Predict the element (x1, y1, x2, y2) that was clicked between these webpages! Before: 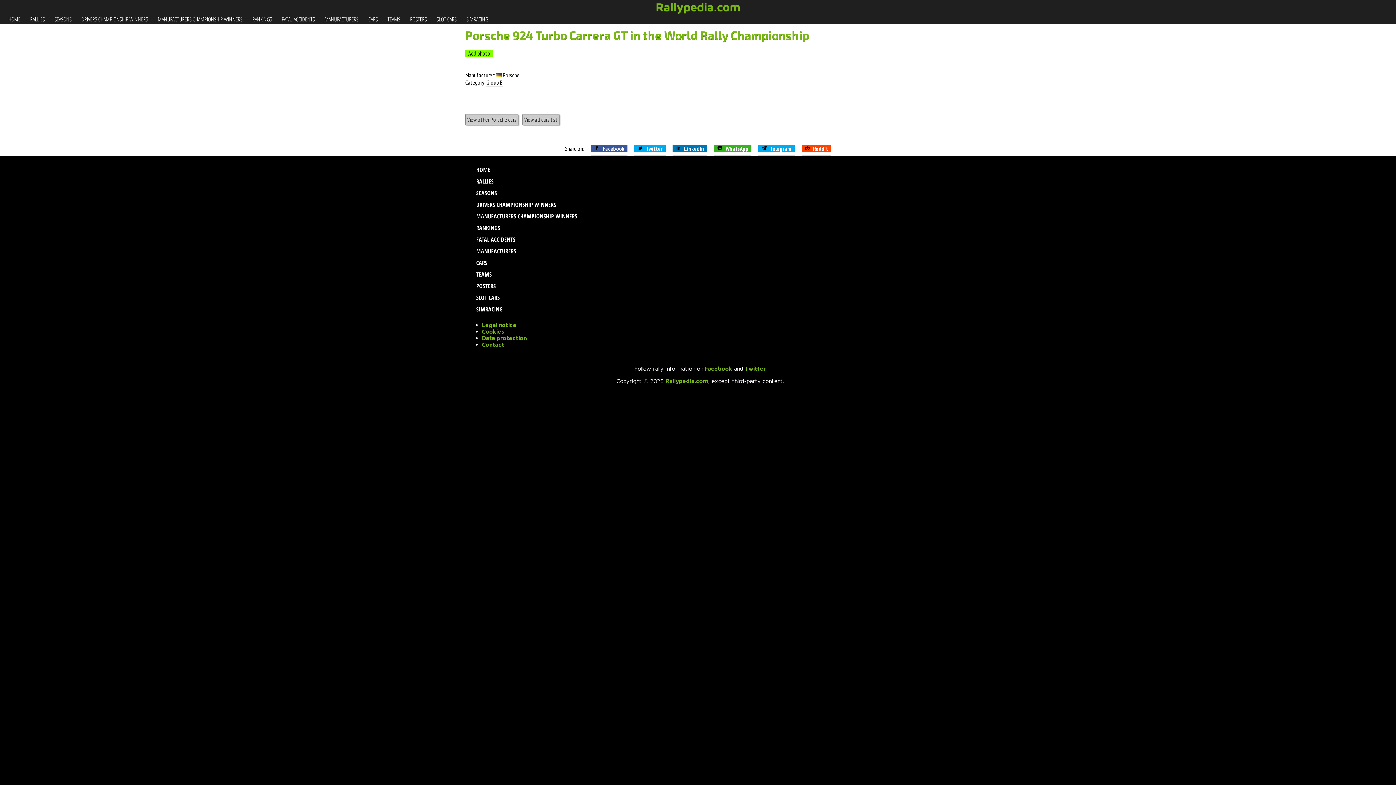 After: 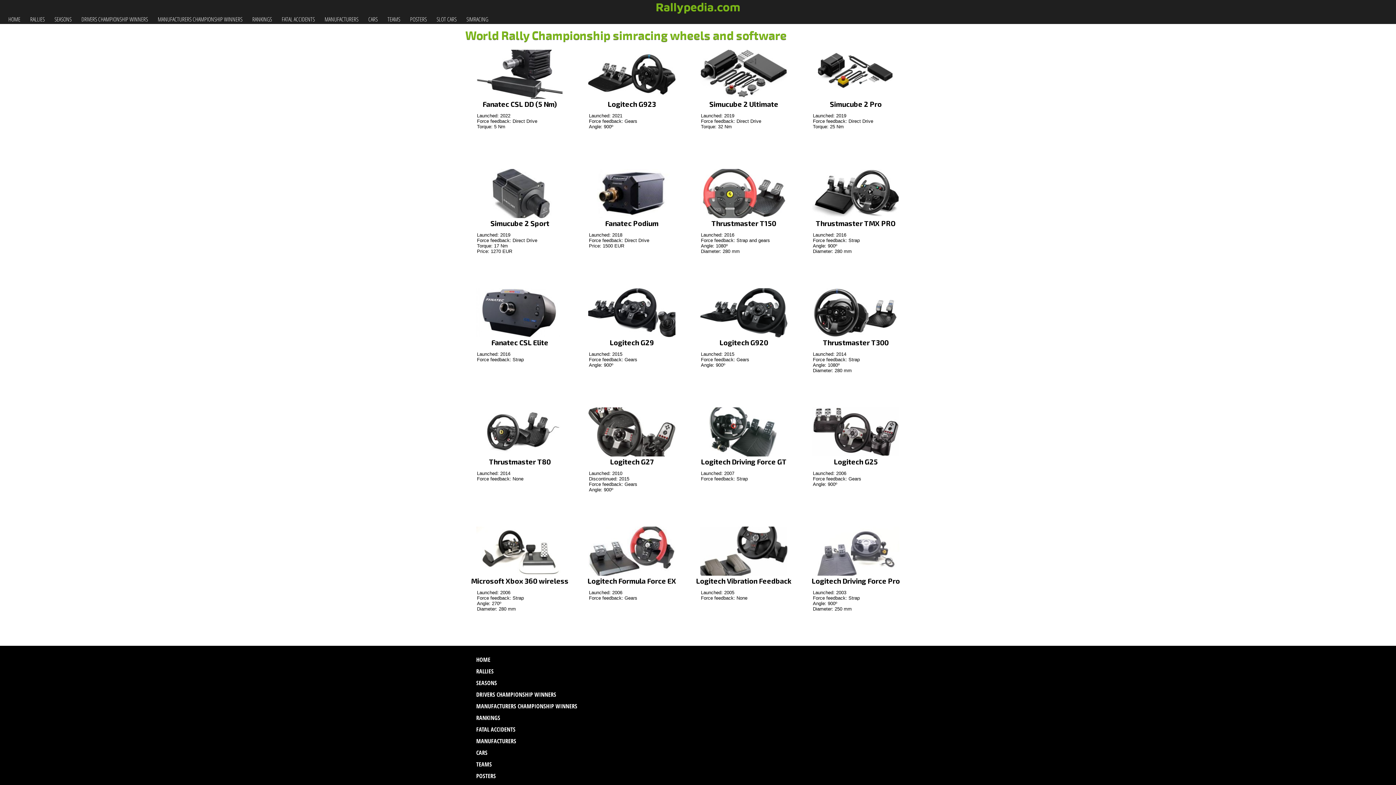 Action: bbox: (464, 15, 489, 23) label:  SIMRACING